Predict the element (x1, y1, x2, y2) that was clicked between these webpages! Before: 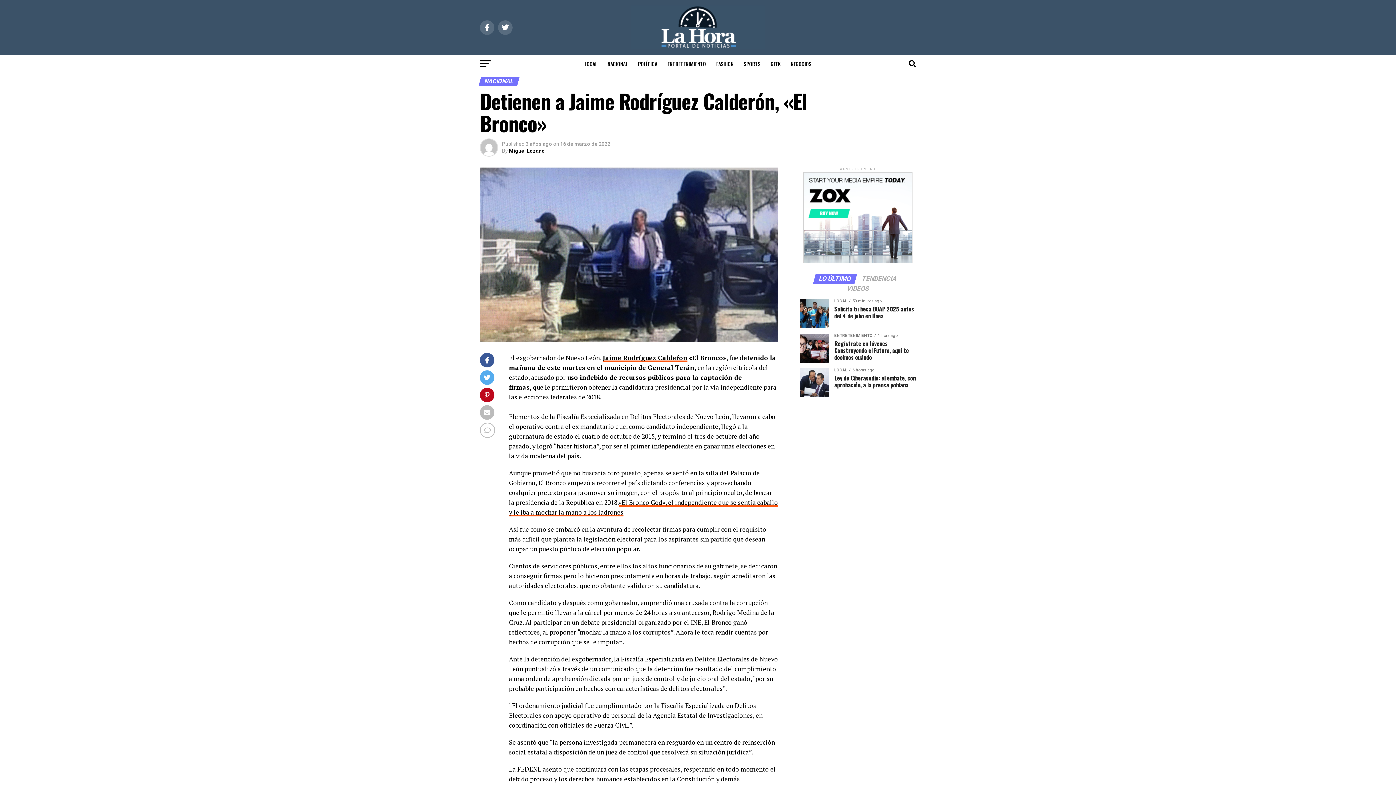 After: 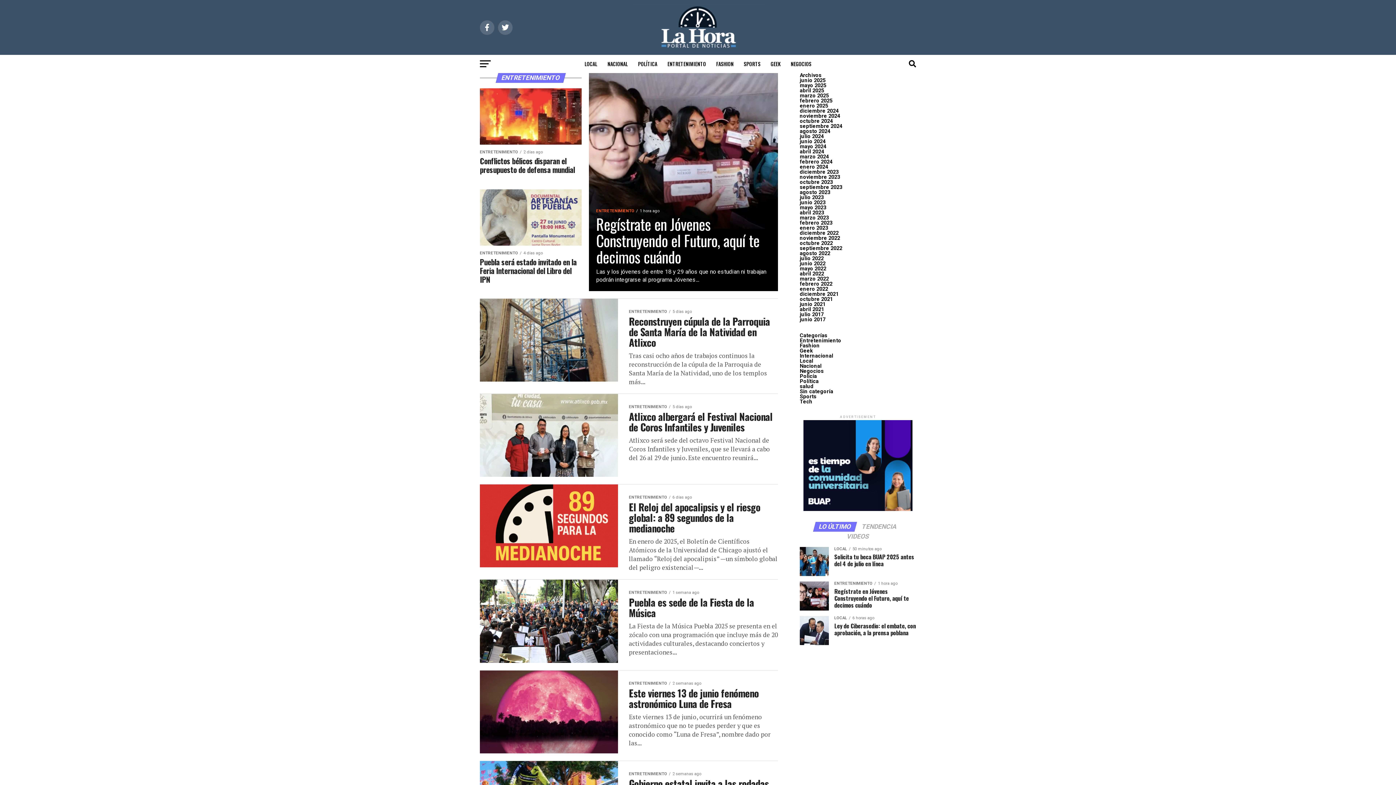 Action: bbox: (663, 54, 710, 73) label: ENTRETENIMIENTO